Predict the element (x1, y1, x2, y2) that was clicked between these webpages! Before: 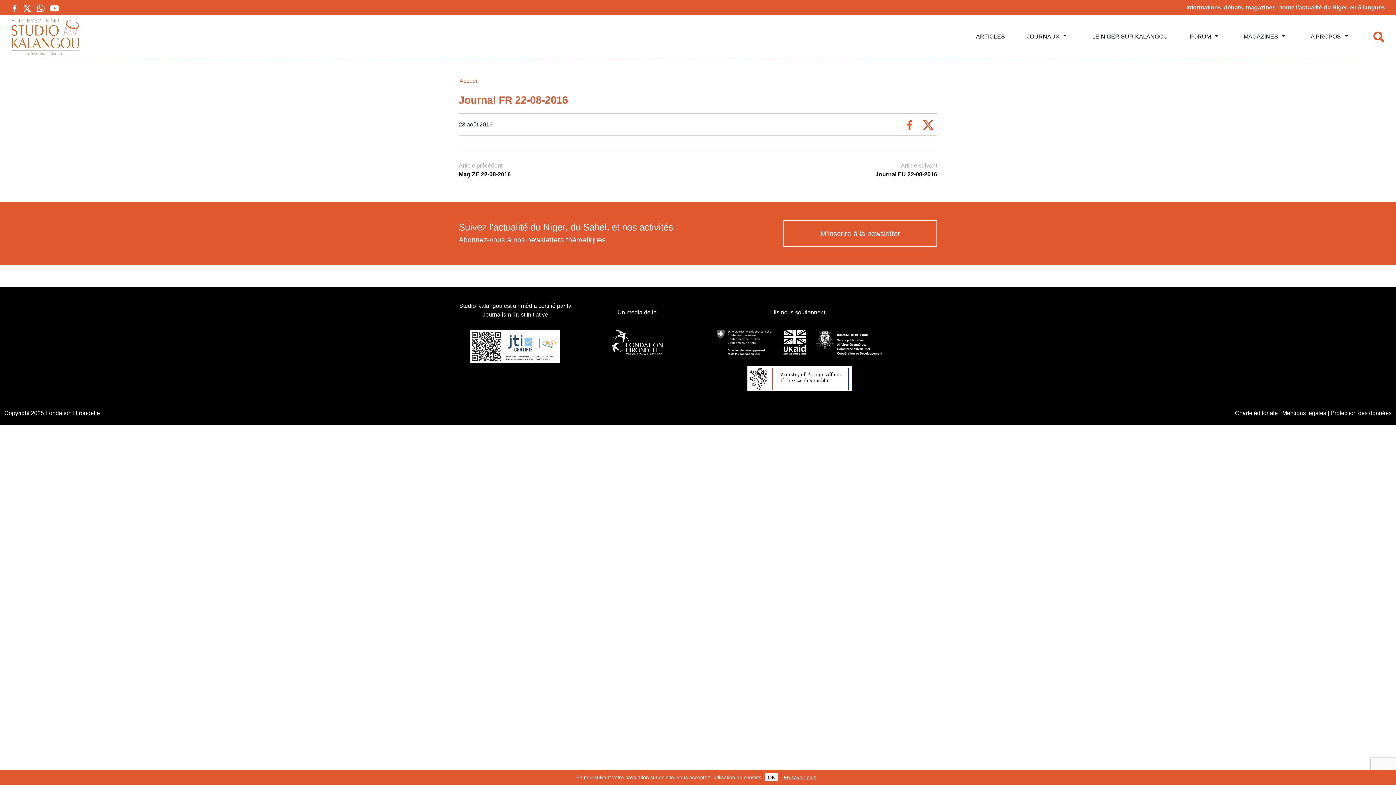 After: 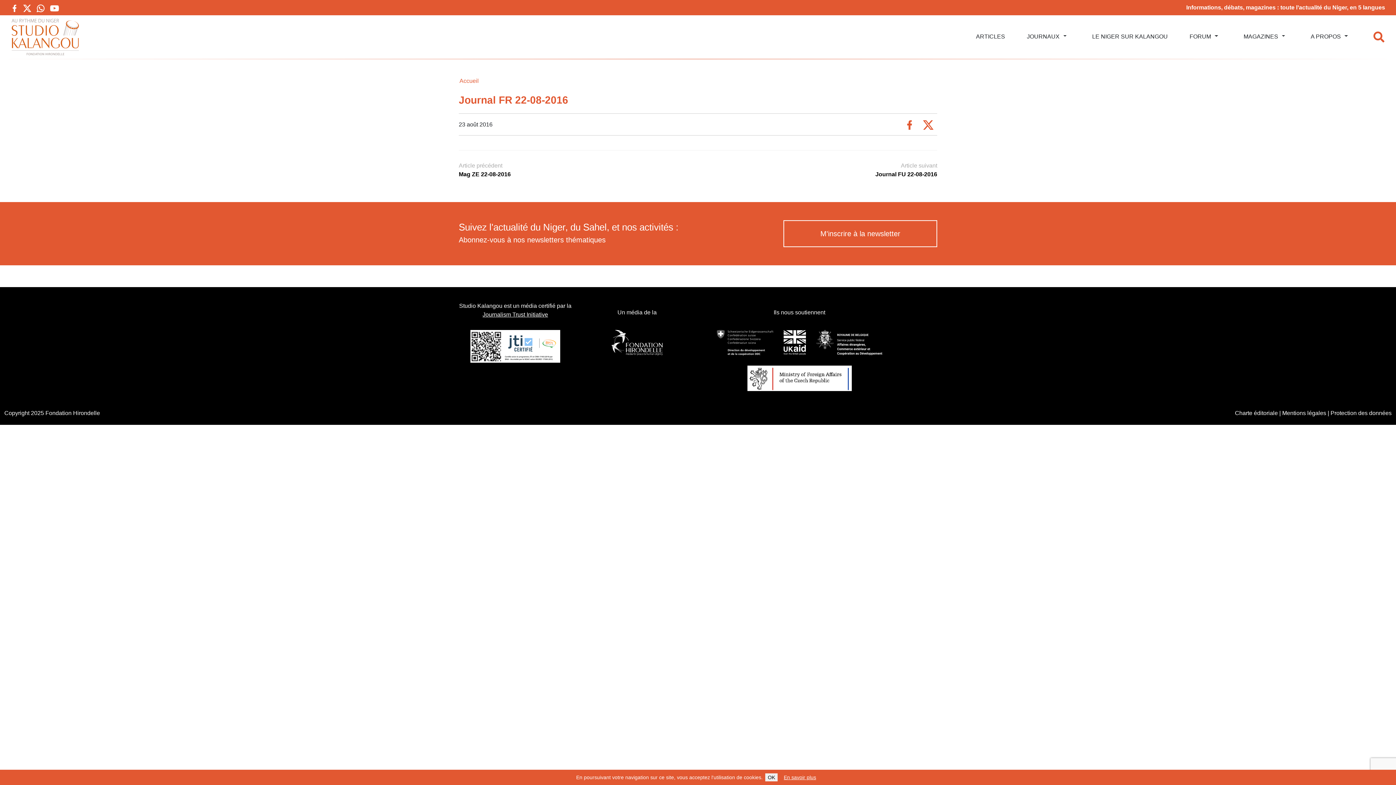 Action: bbox: (36, 2, 45, 13)